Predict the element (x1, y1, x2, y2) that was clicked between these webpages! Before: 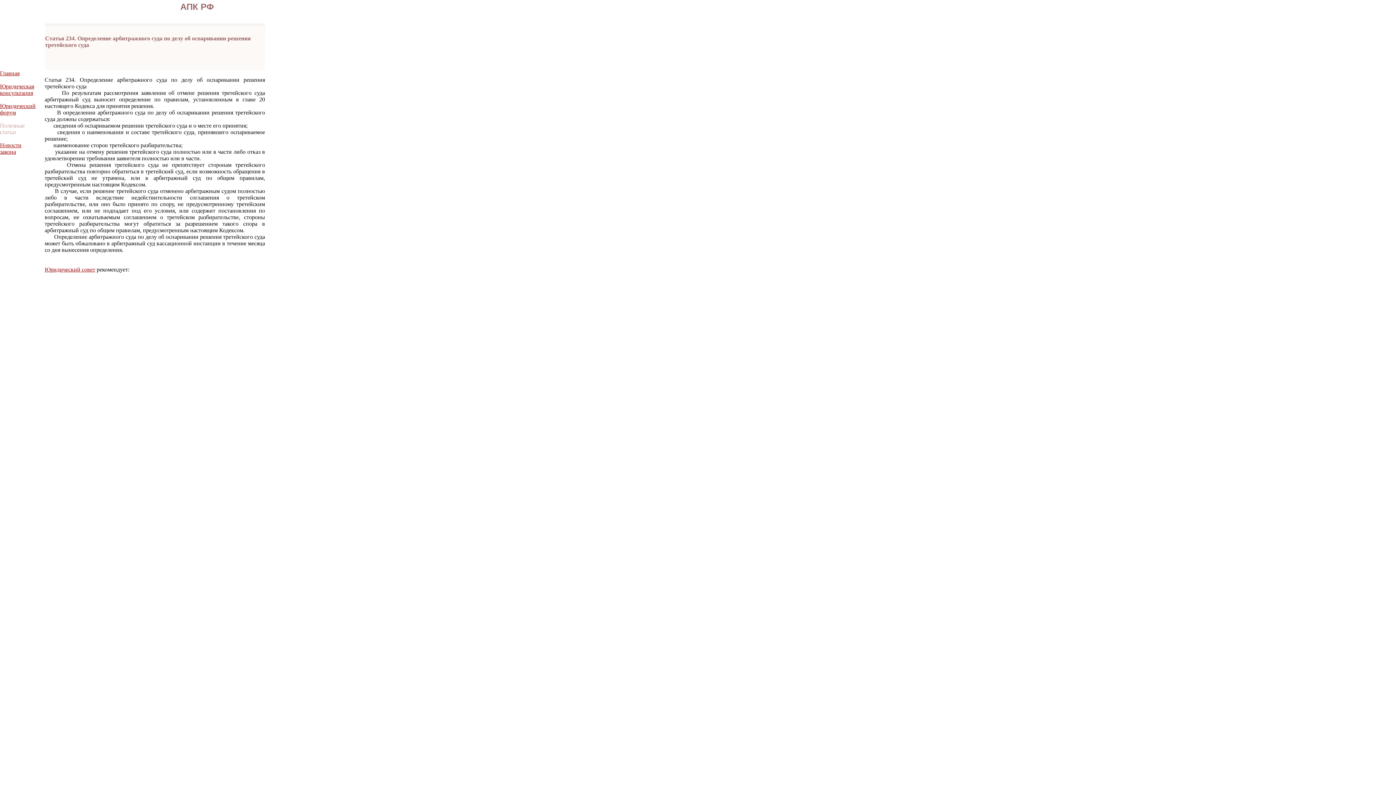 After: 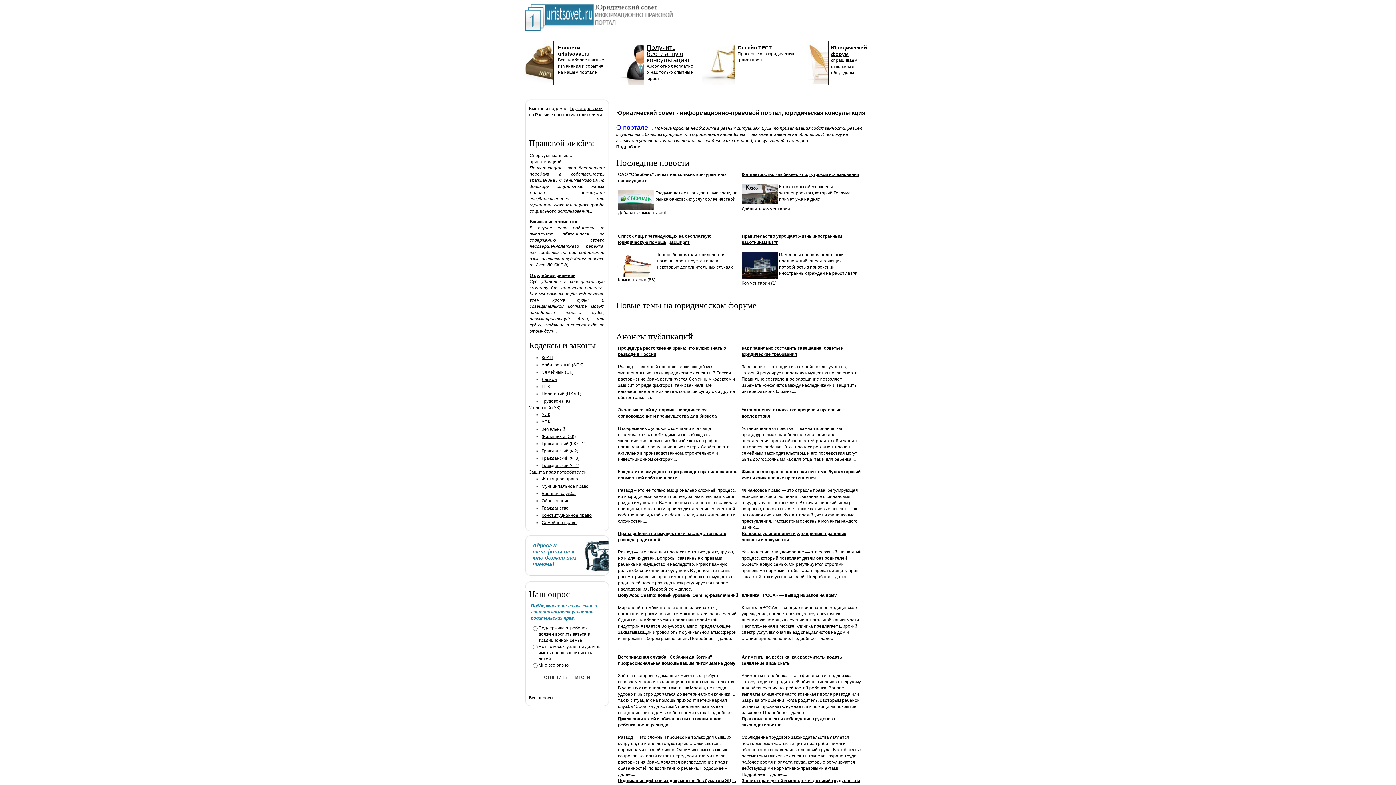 Action: label: Главная bbox: (0, 70, 19, 76)